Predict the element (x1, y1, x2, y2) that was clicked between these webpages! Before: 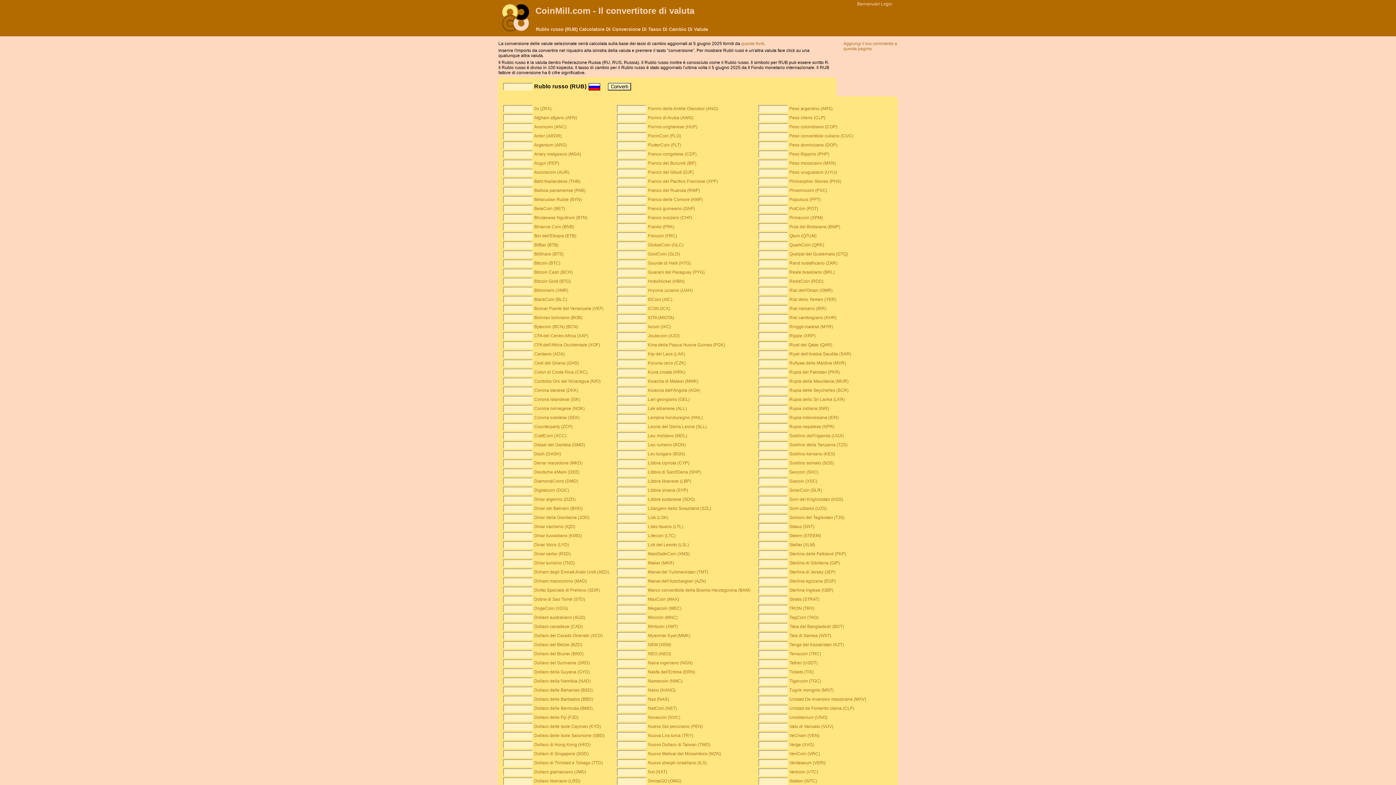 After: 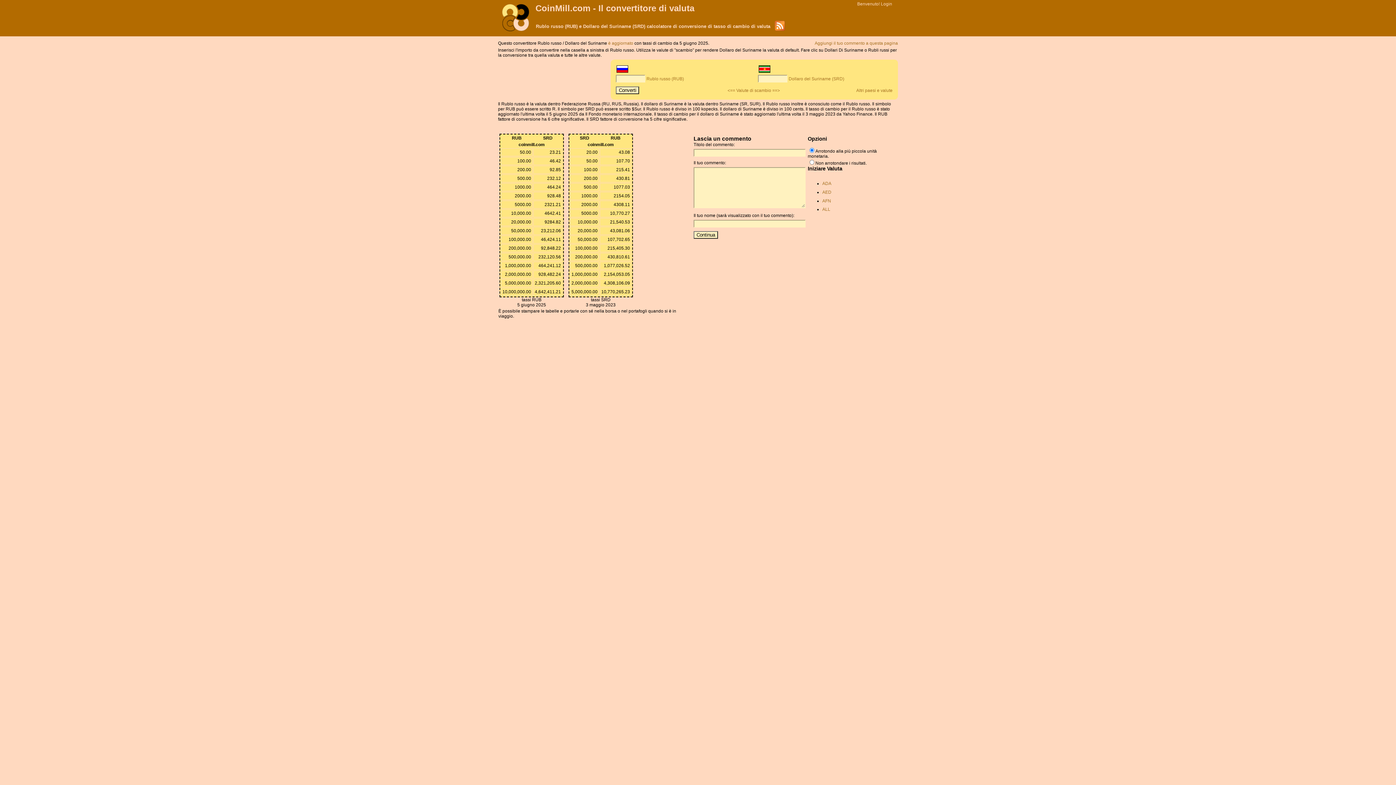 Action: bbox: (534, 660, 589, 665) label: Dollaro del Suriname (SRD)